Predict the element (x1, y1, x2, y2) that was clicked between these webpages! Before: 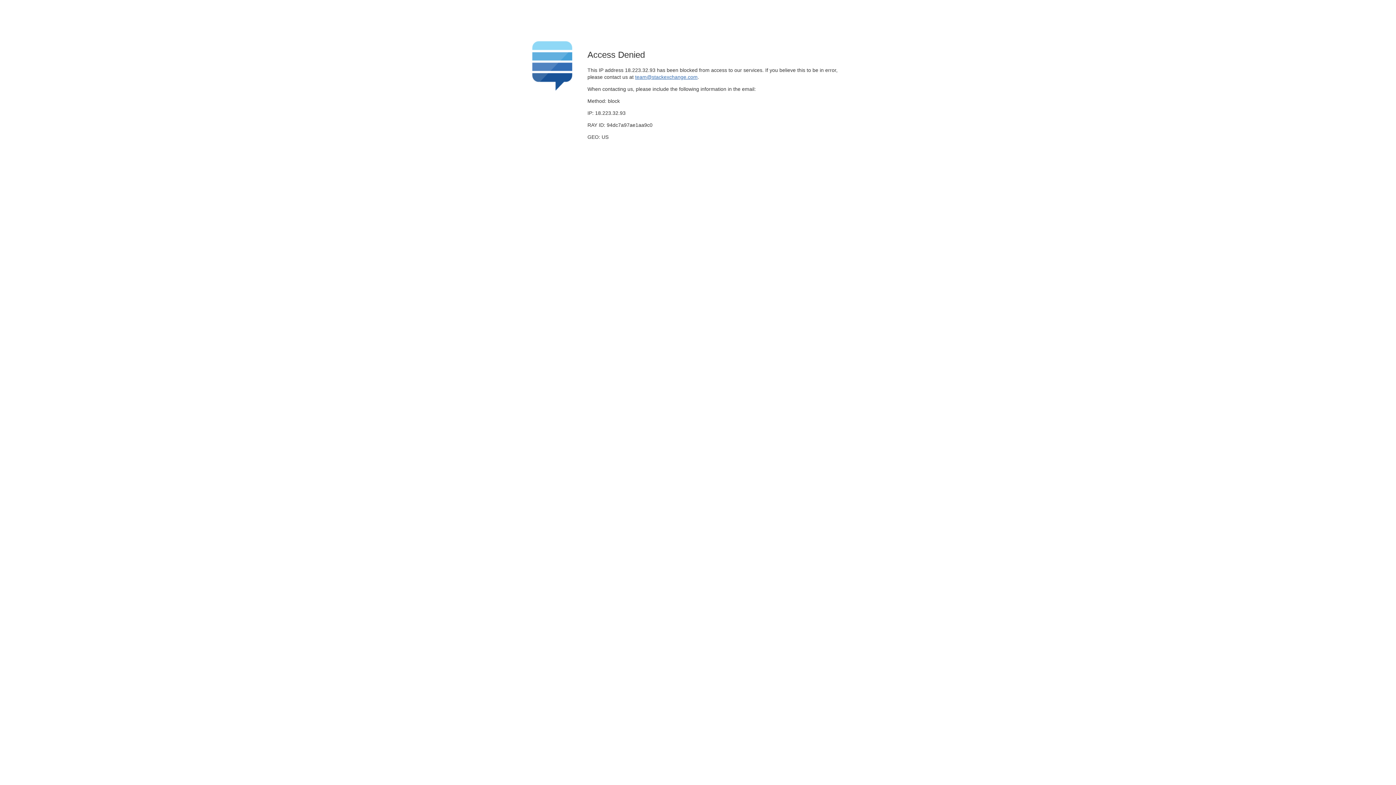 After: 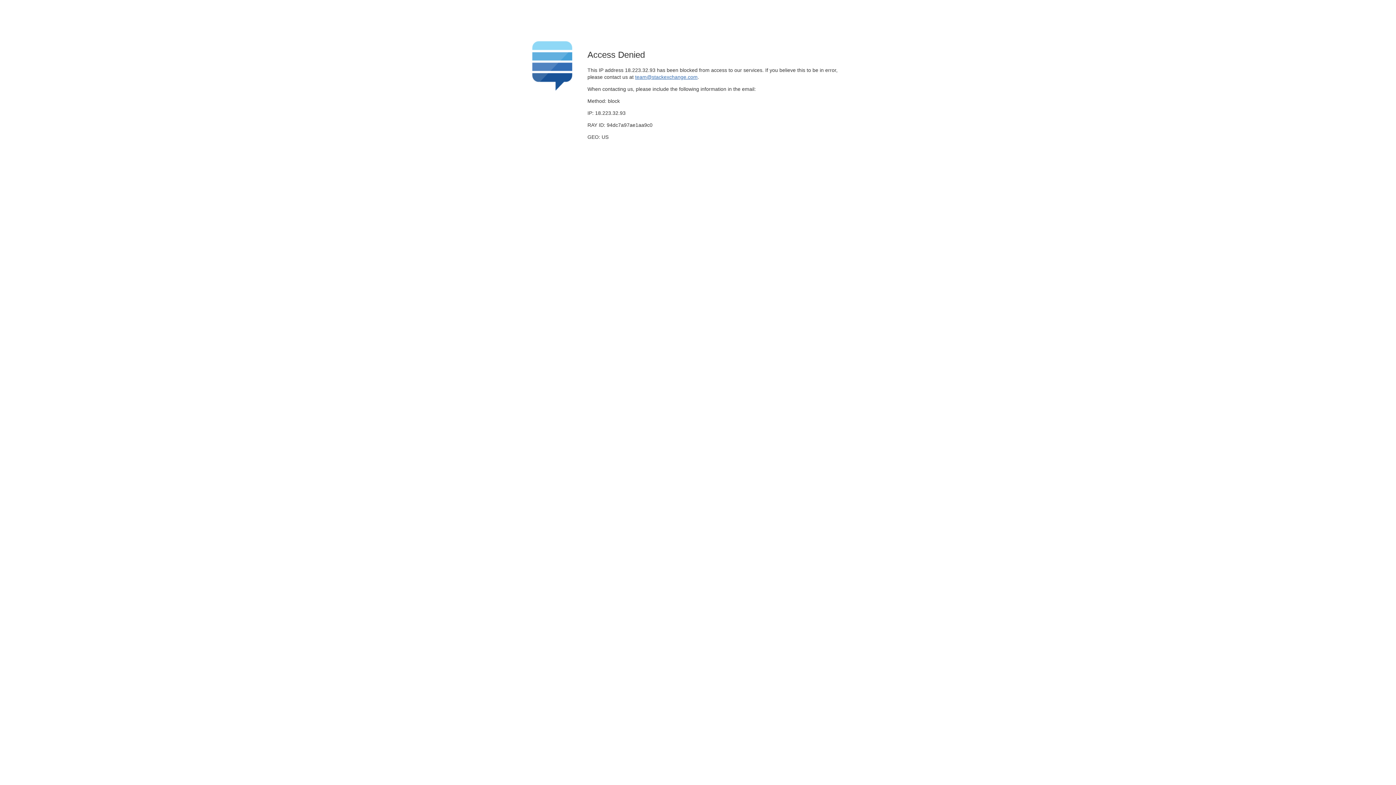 Action: label: team@stackexchange.com bbox: (635, 74, 697, 79)